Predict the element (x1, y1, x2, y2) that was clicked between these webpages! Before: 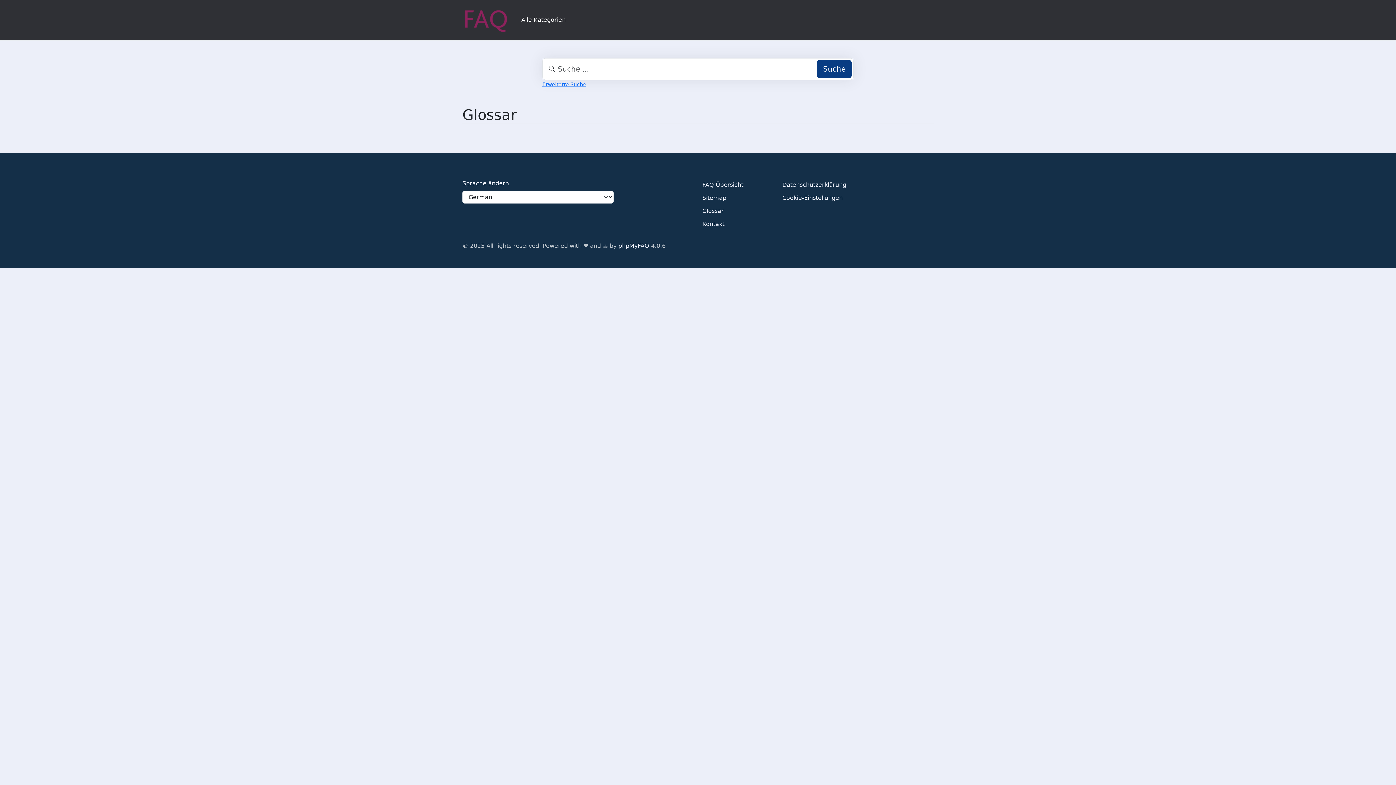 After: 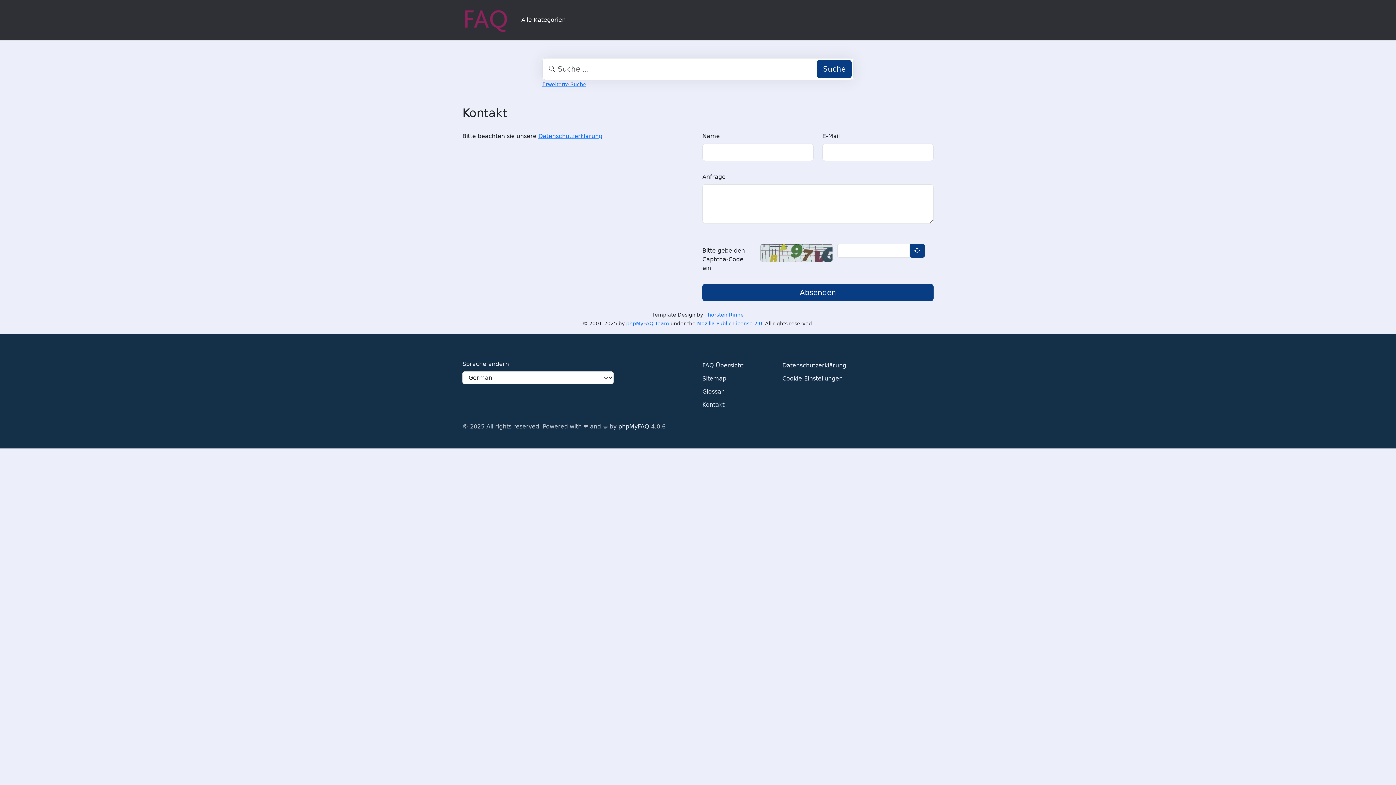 Action: label: Kontakt bbox: (702, 218, 724, 231)